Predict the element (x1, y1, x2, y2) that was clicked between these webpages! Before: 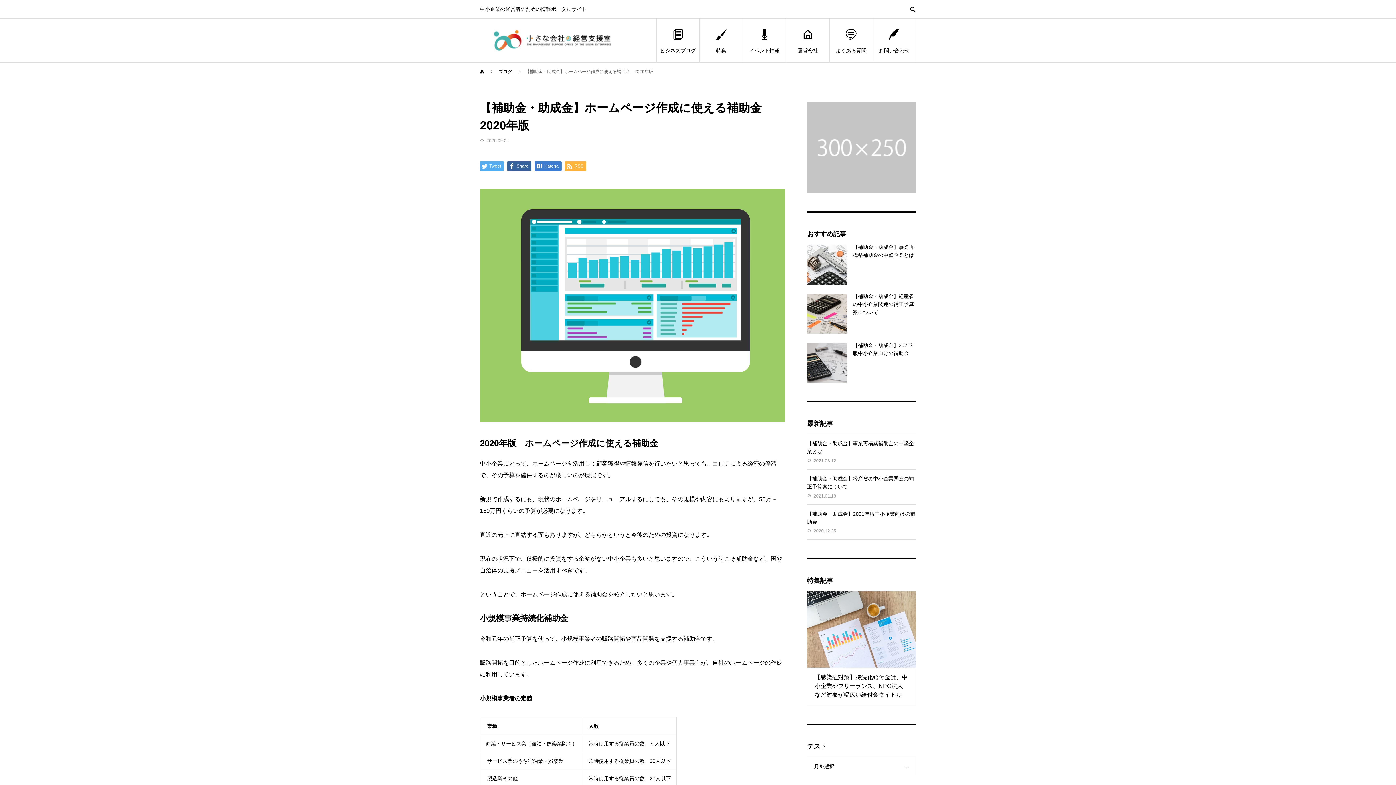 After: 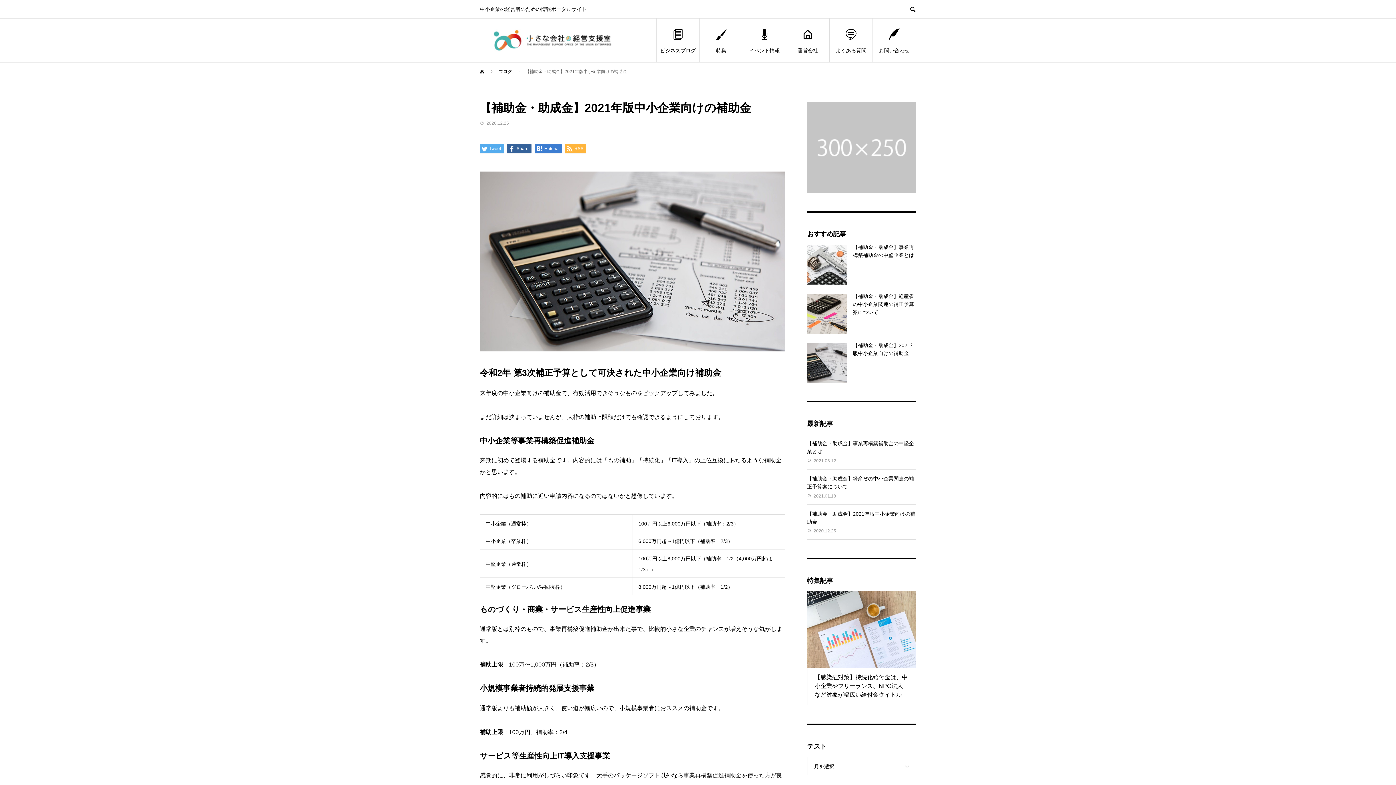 Action: bbox: (807, 342, 847, 382)